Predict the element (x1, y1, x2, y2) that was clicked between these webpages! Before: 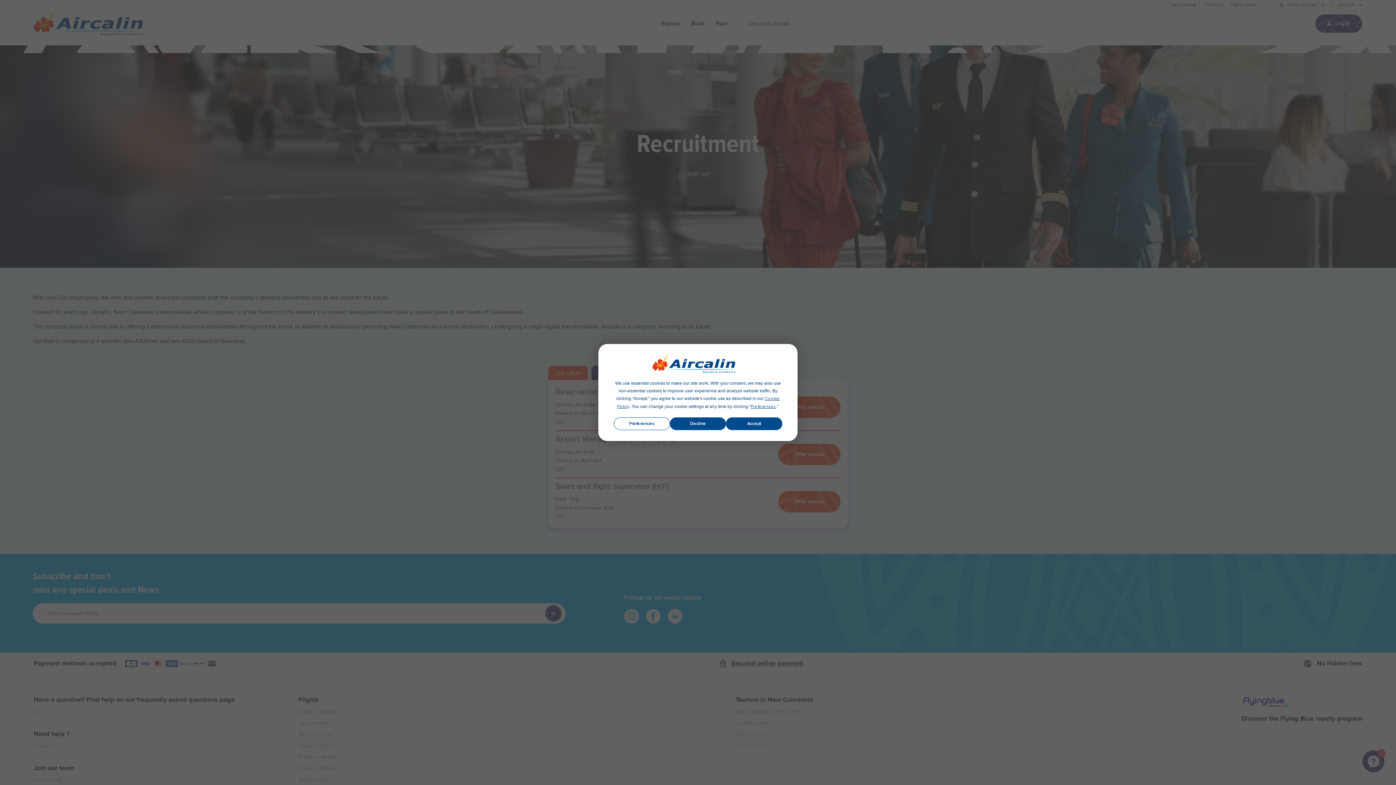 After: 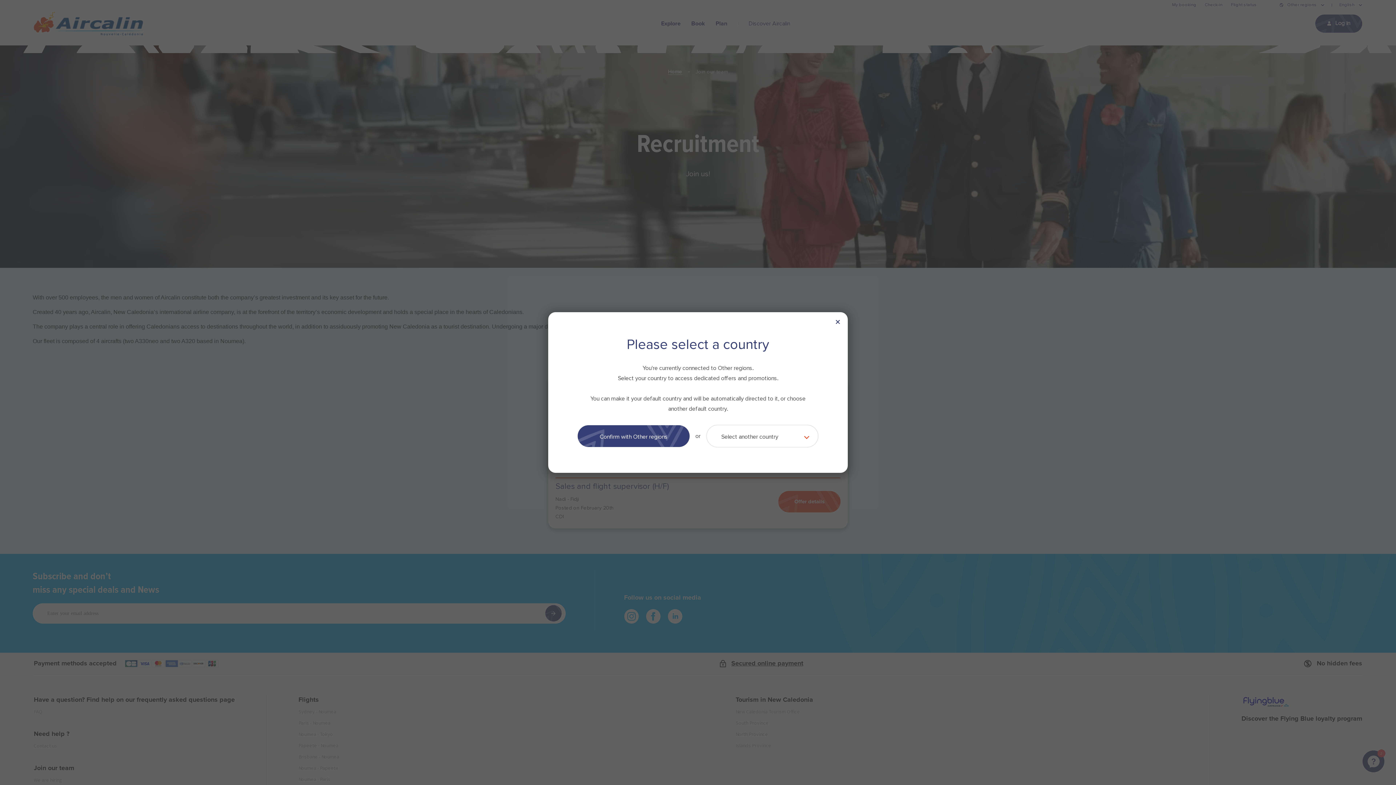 Action: bbox: (670, 417, 726, 430) label: Decline